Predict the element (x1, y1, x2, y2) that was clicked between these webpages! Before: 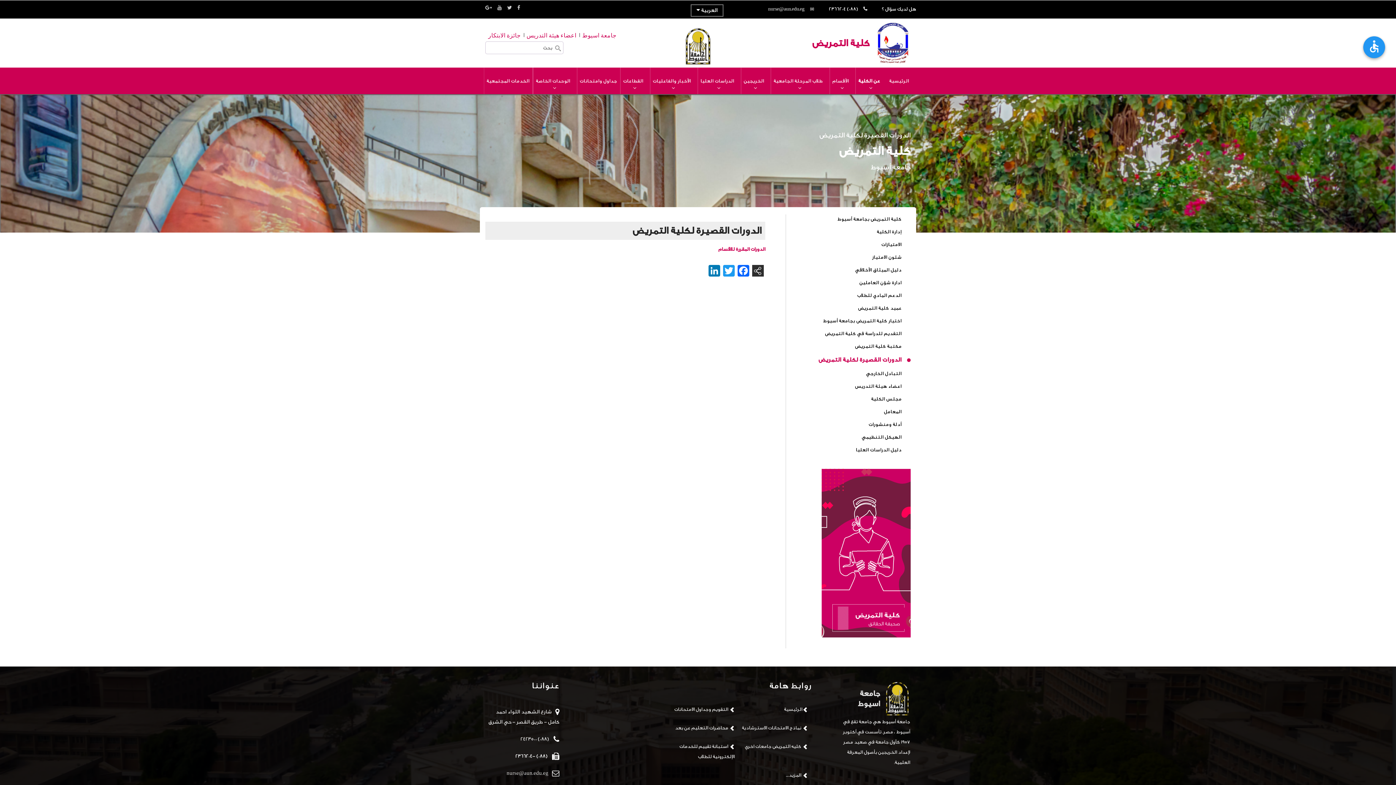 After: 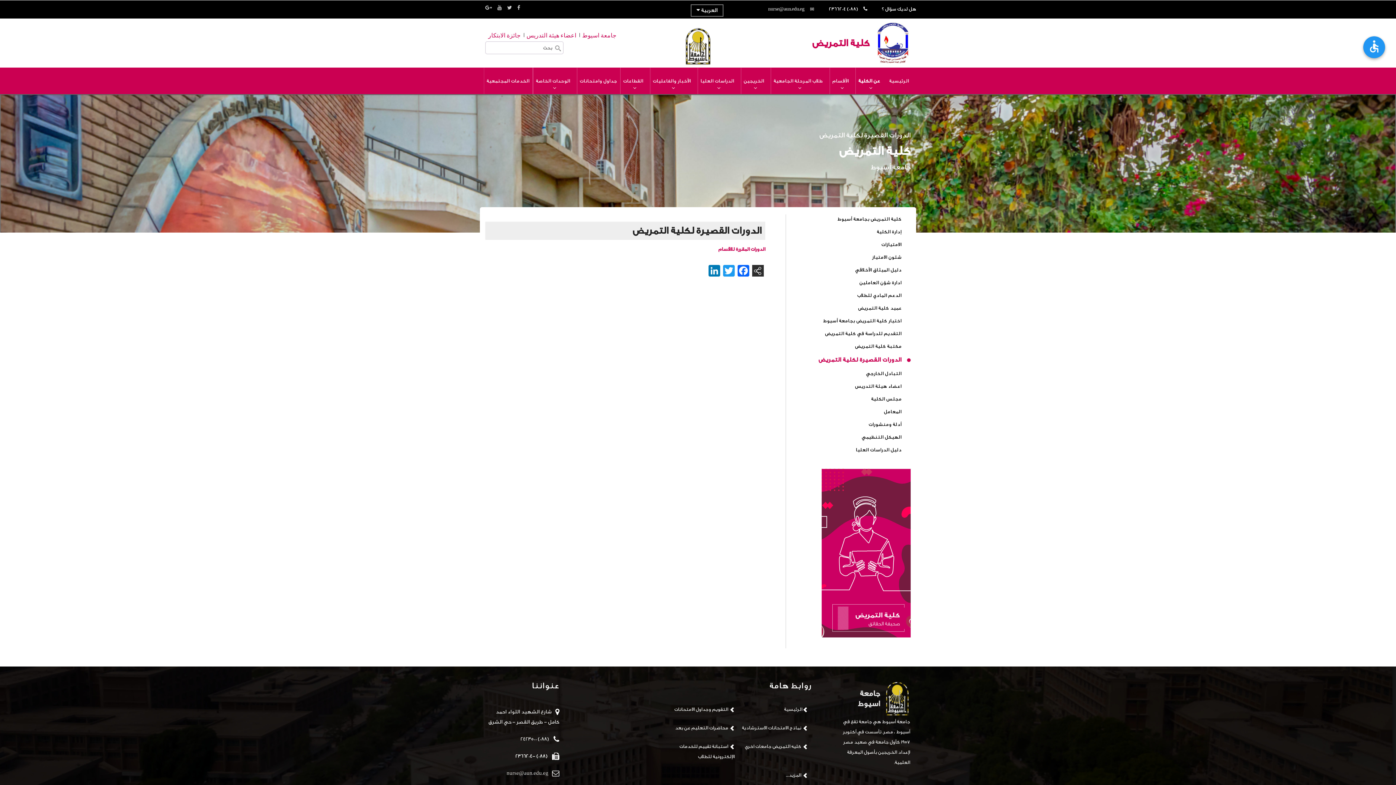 Action: bbox: (792, 354, 910, 369) label: الدورات القصيرة لكلية التمريض